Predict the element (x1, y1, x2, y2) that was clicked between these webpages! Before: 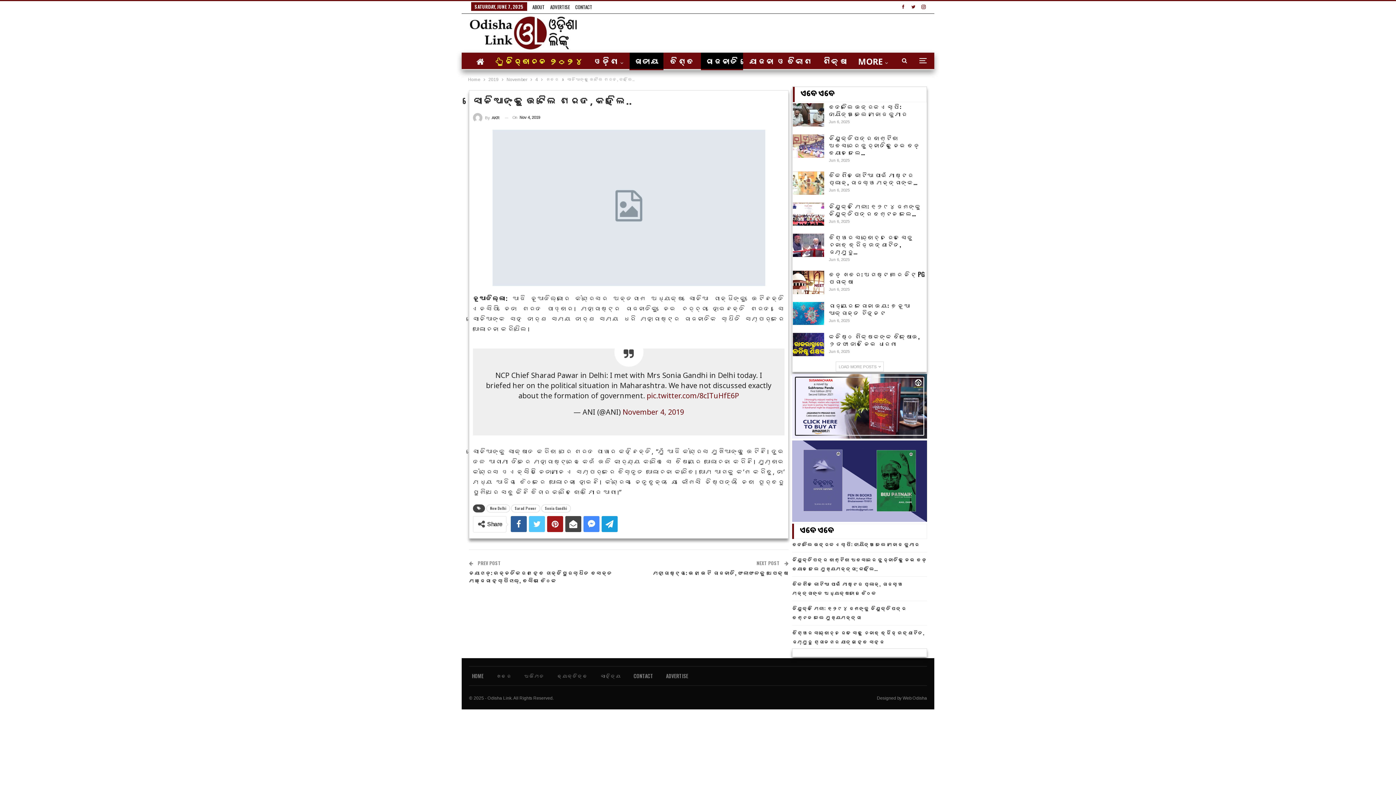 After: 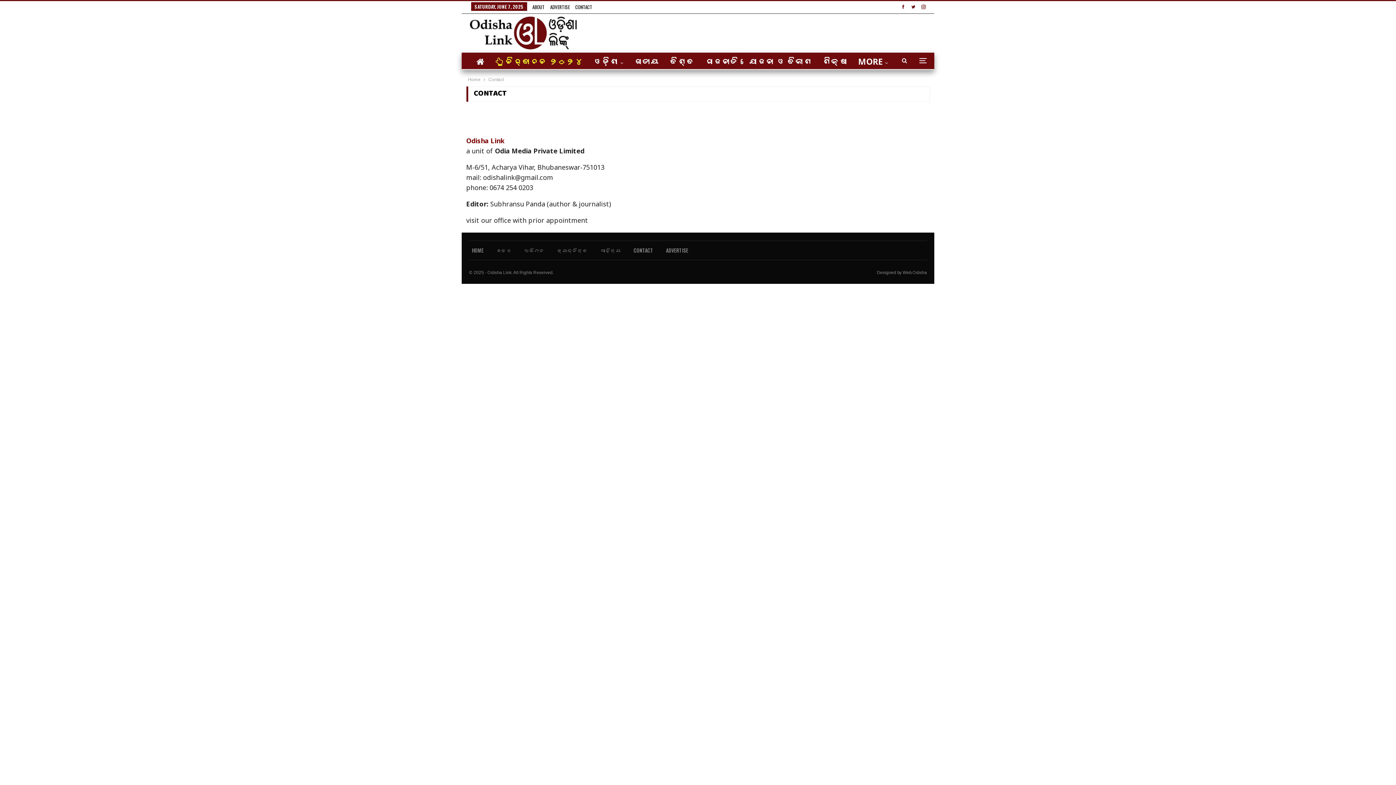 Action: bbox: (575, 3, 592, 10) label: CONTACT